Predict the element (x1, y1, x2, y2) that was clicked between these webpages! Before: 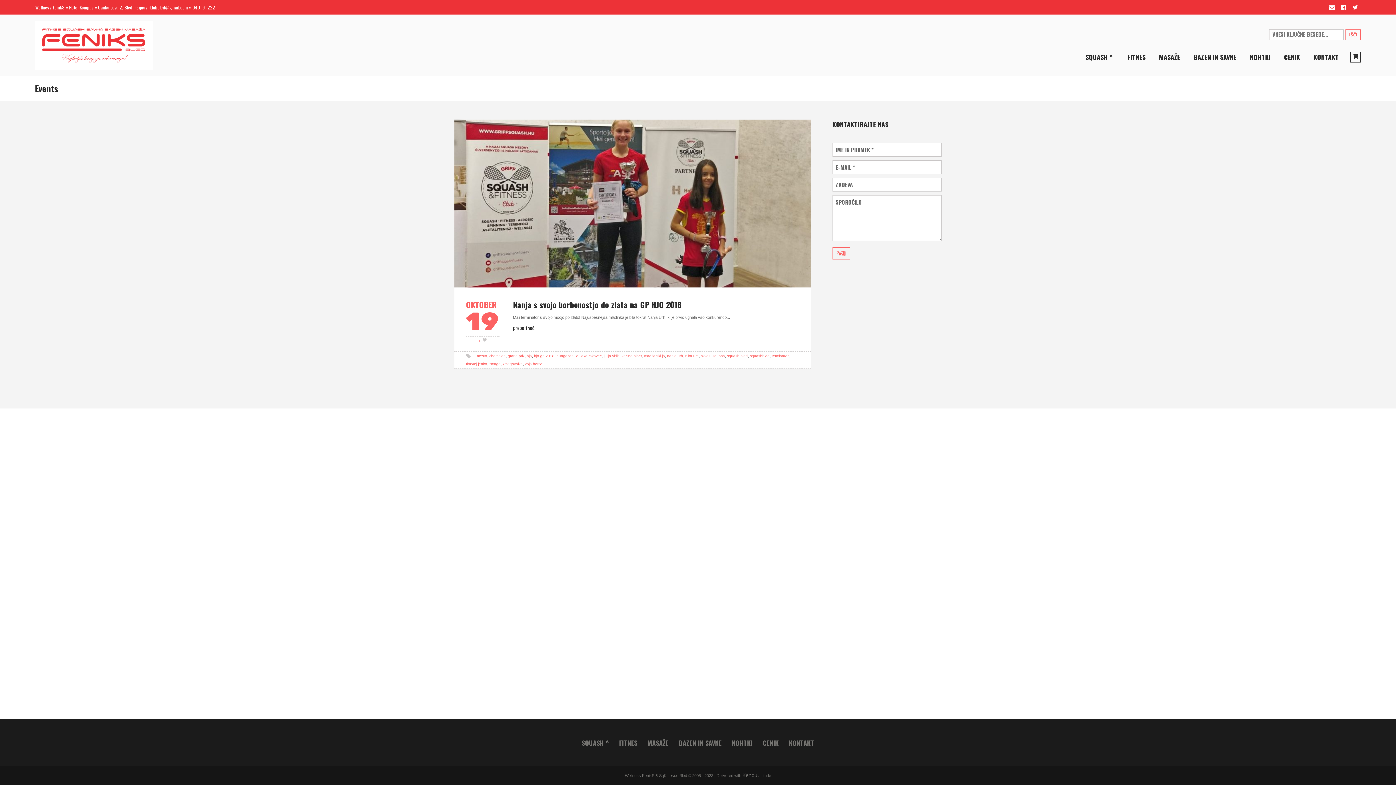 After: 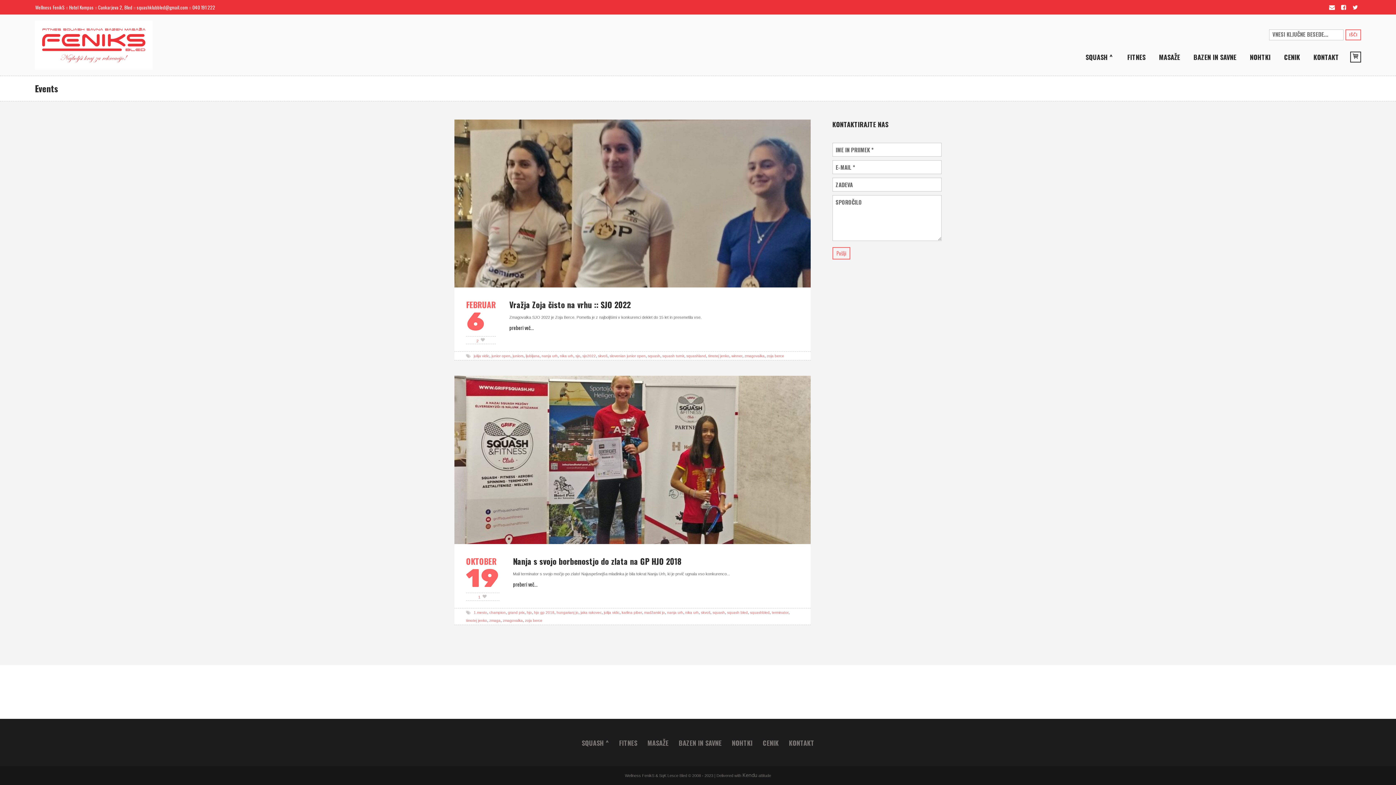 Action: label: zmagovalka bbox: (502, 362, 522, 366)